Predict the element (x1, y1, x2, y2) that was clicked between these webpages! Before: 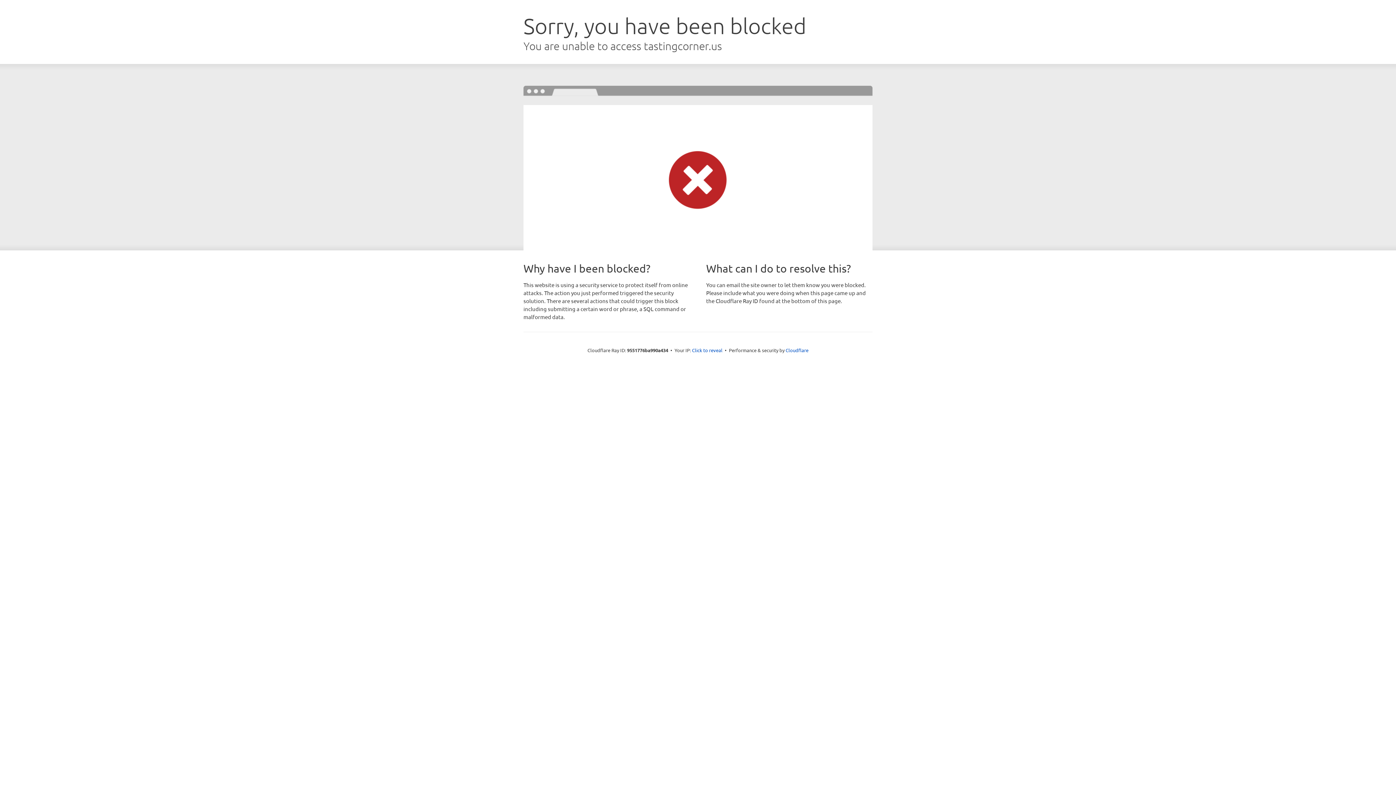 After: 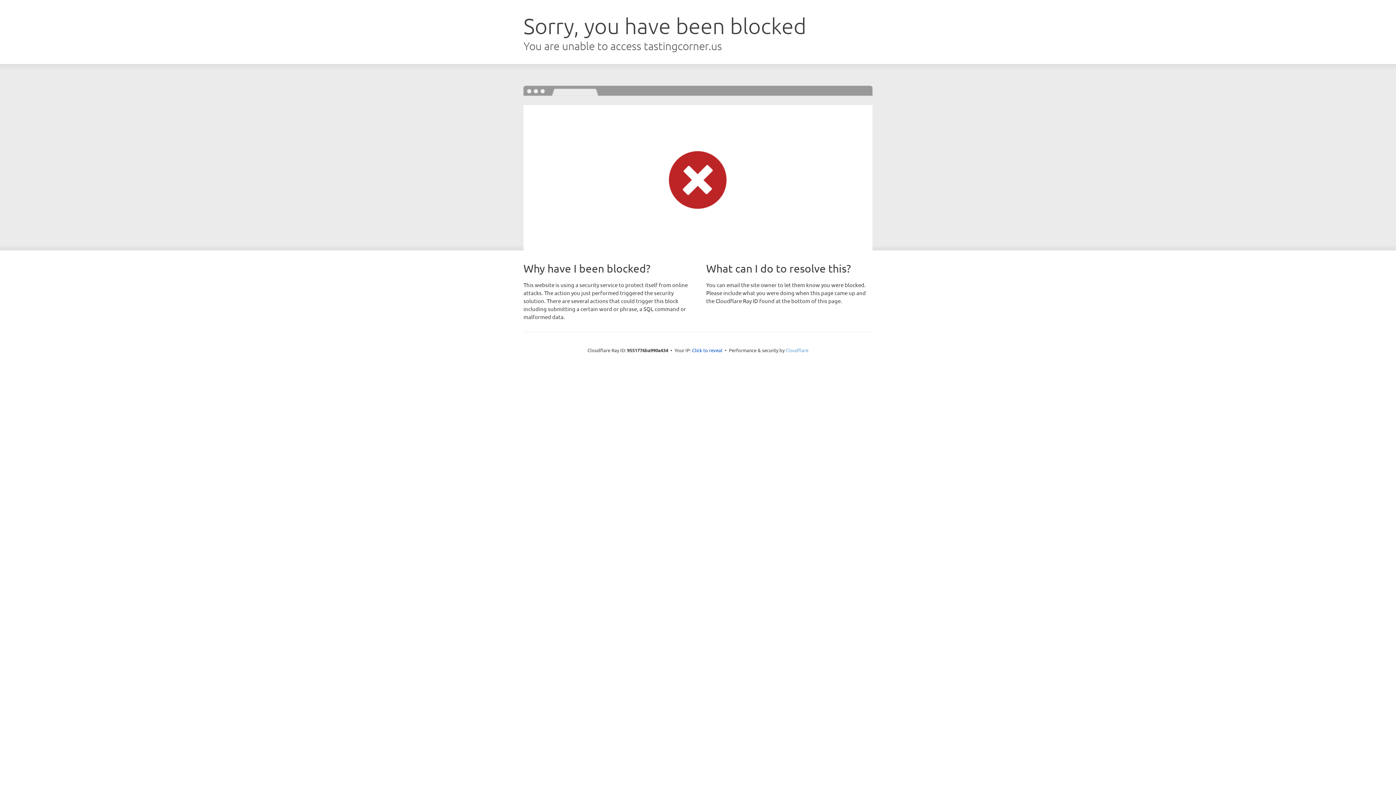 Action: bbox: (785, 347, 808, 353) label: Cloudflare